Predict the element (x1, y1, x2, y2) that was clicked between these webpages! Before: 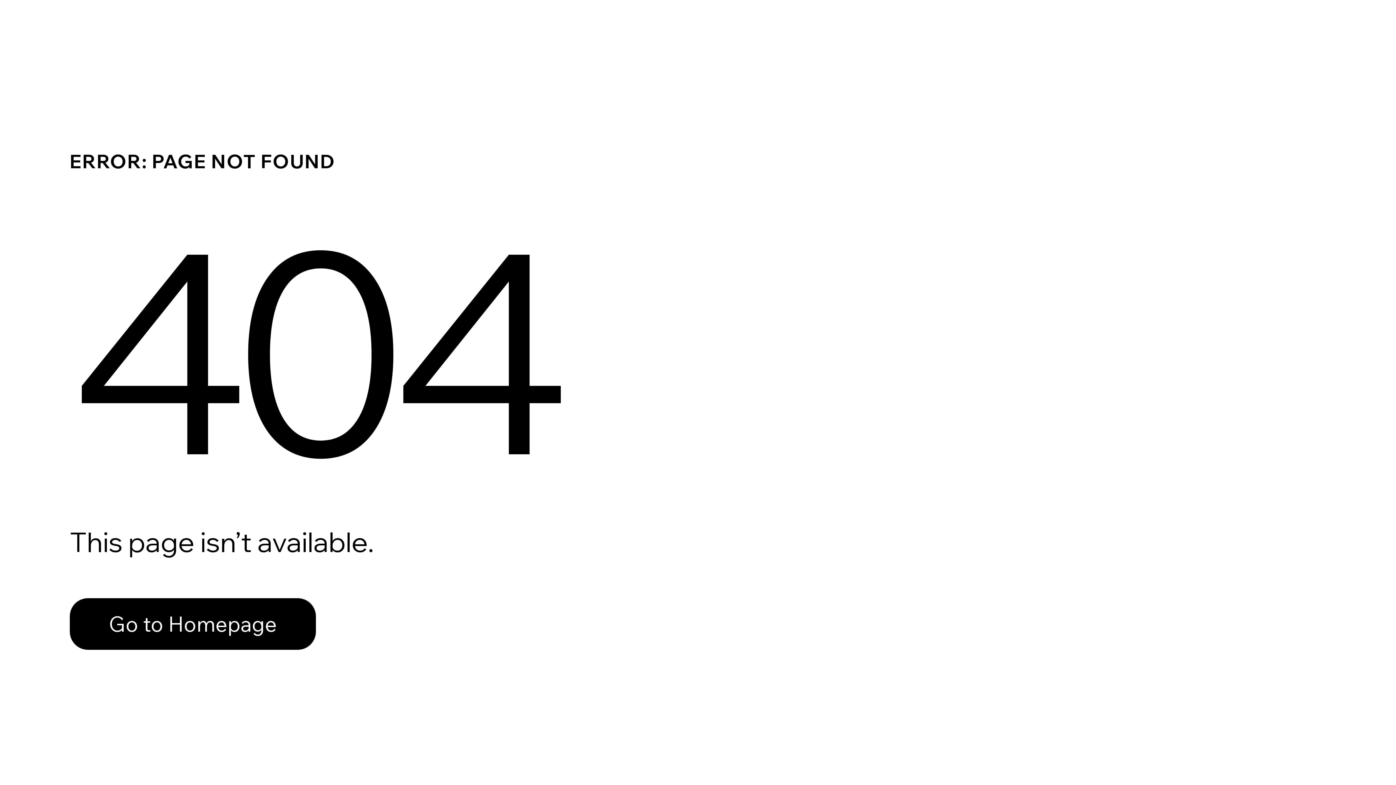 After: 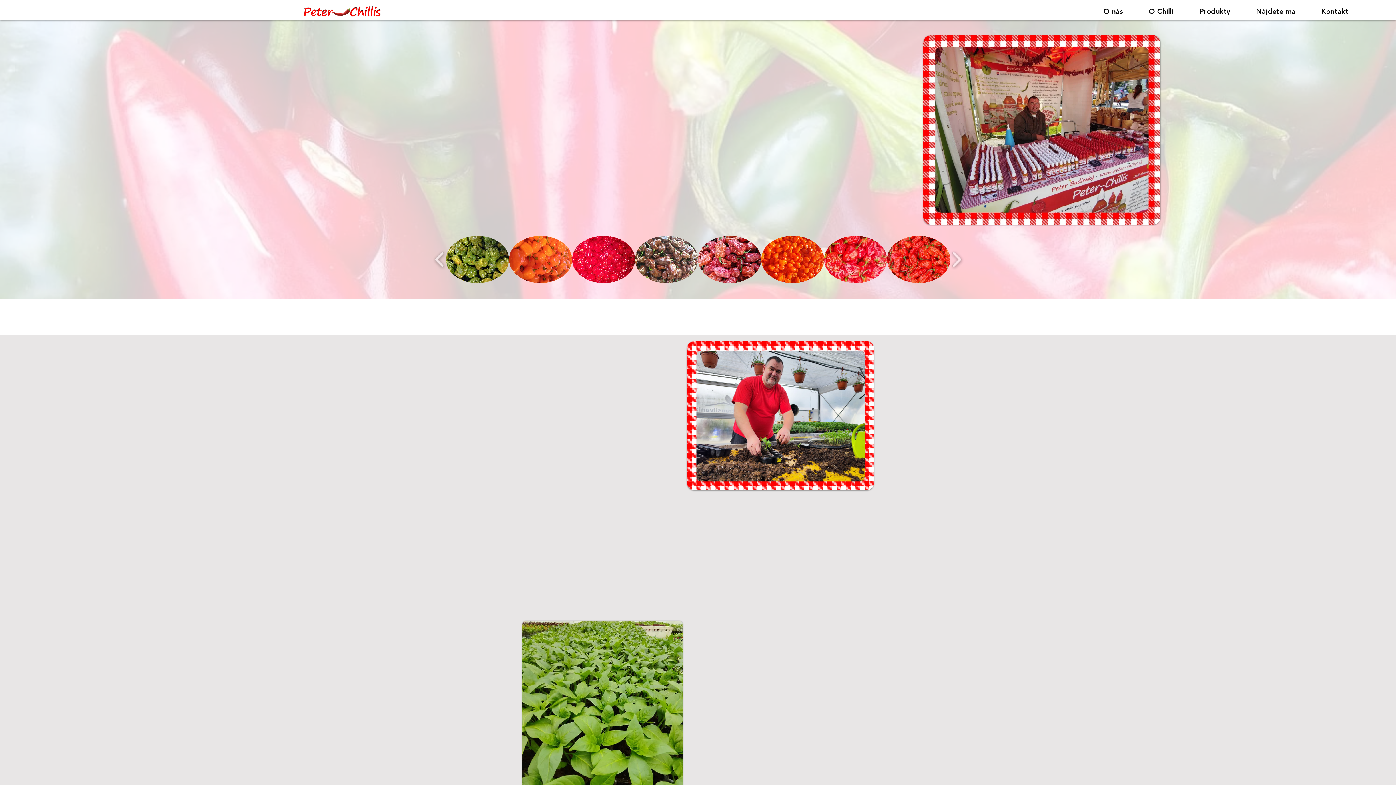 Action: bbox: (69, 598, 316, 650) label: Go to Homepage